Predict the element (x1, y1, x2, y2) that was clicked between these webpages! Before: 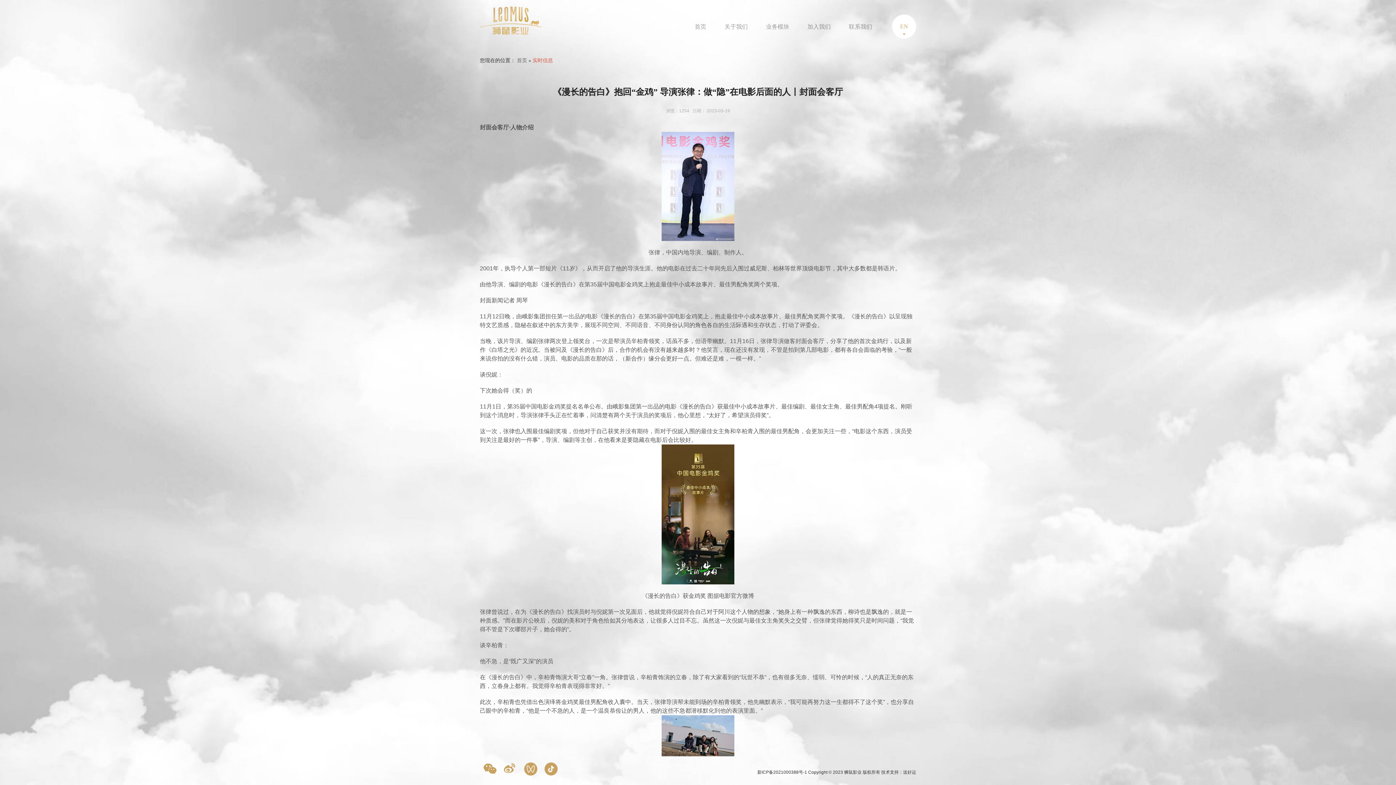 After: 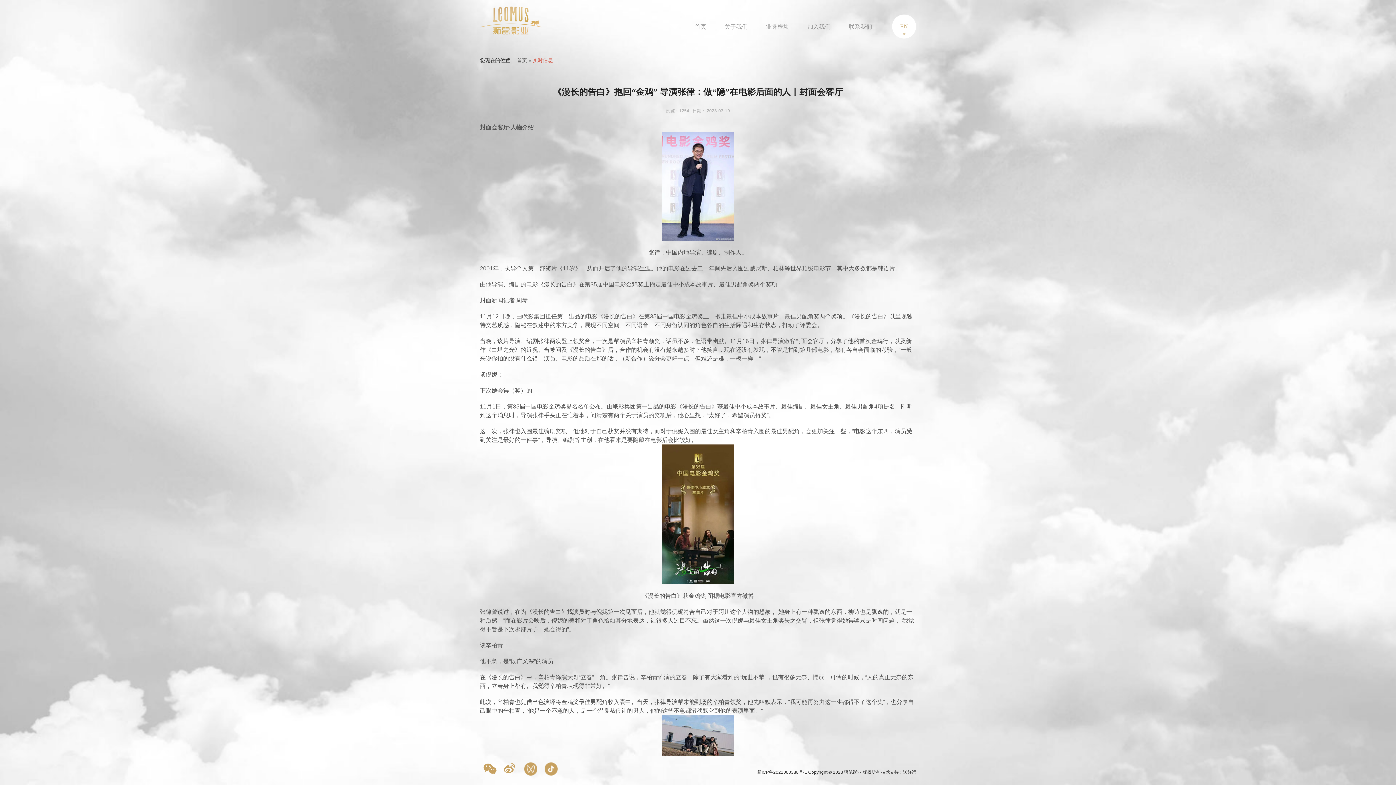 Action: label: 新ICP备2021000388号-1  bbox: (757, 770, 808, 775)